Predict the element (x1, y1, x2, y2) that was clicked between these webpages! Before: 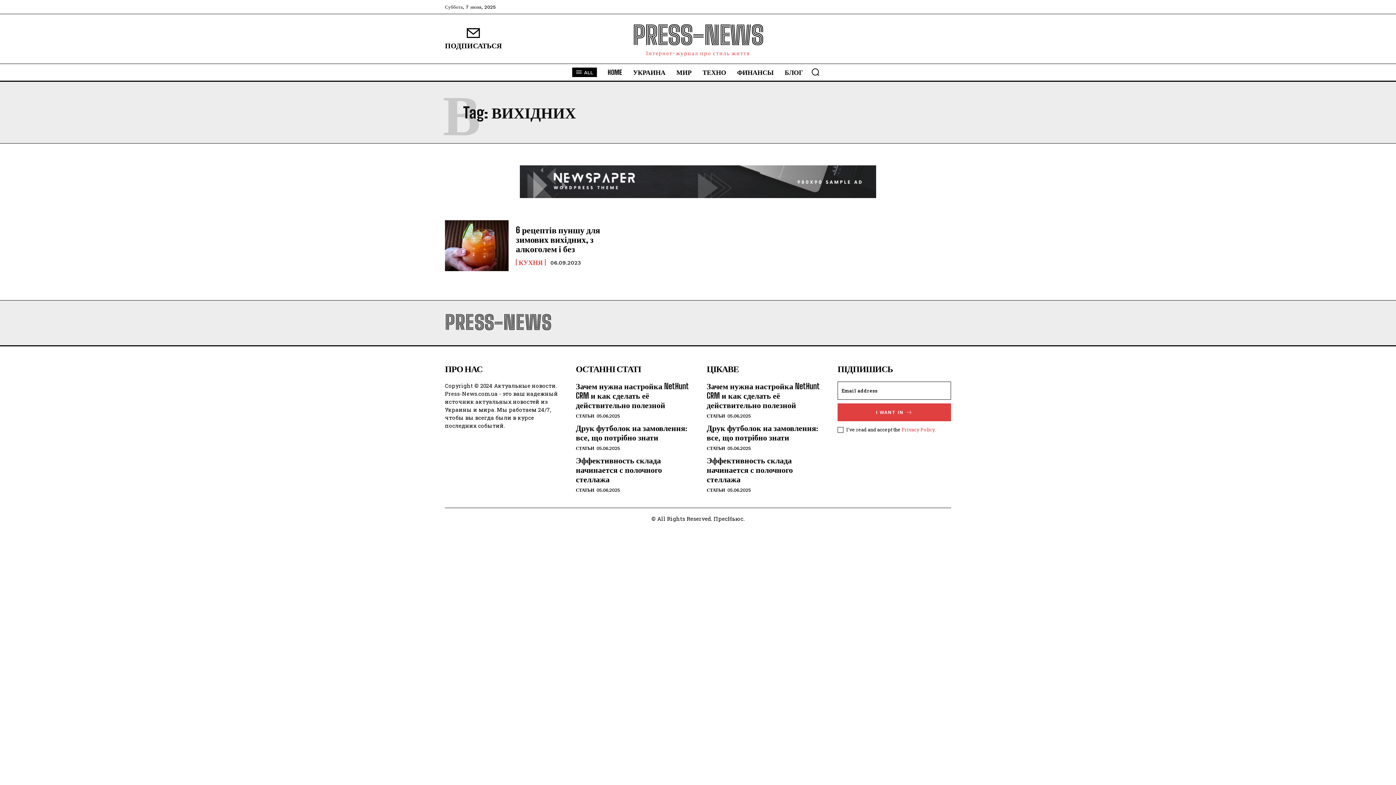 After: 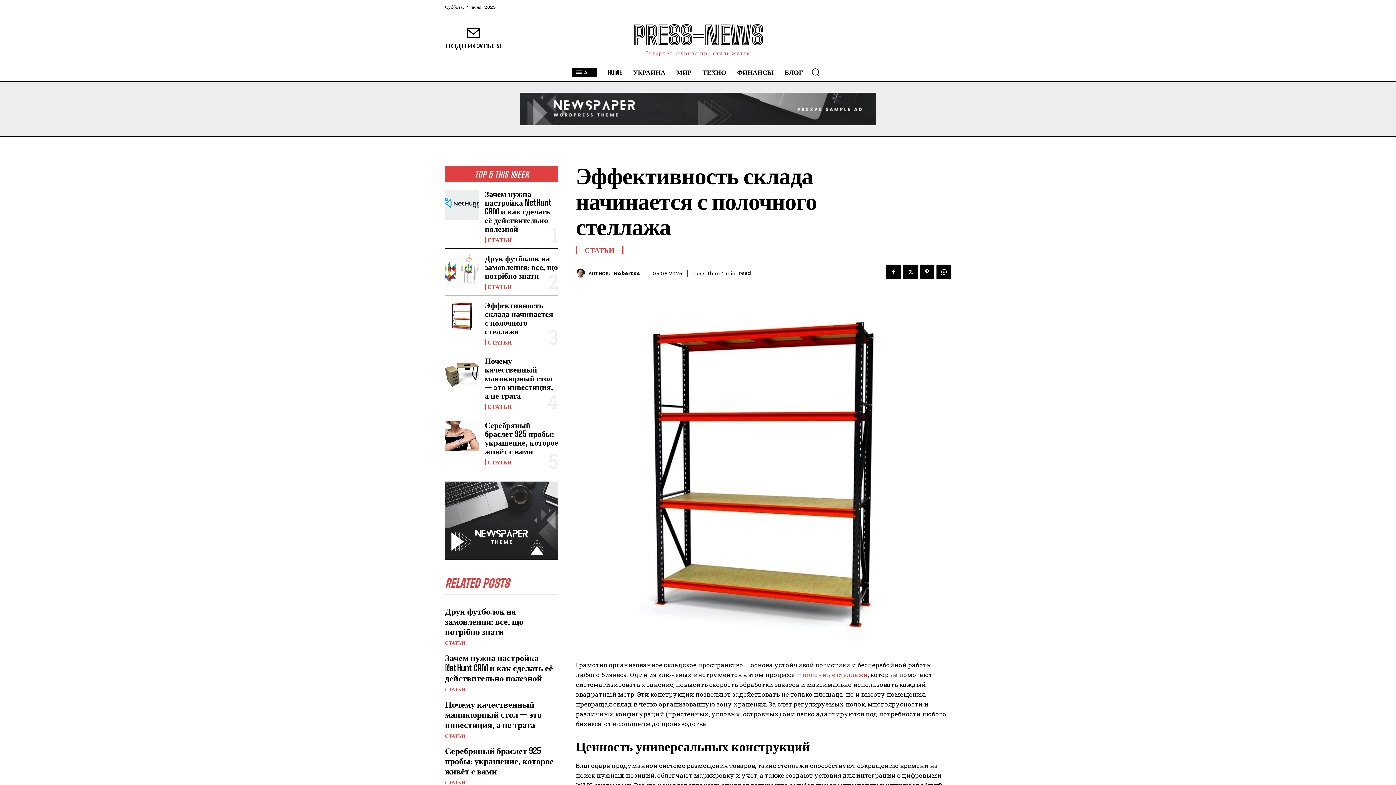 Action: label: Эффективность склада начинается с полочного стеллажа bbox: (706, 455, 793, 484)